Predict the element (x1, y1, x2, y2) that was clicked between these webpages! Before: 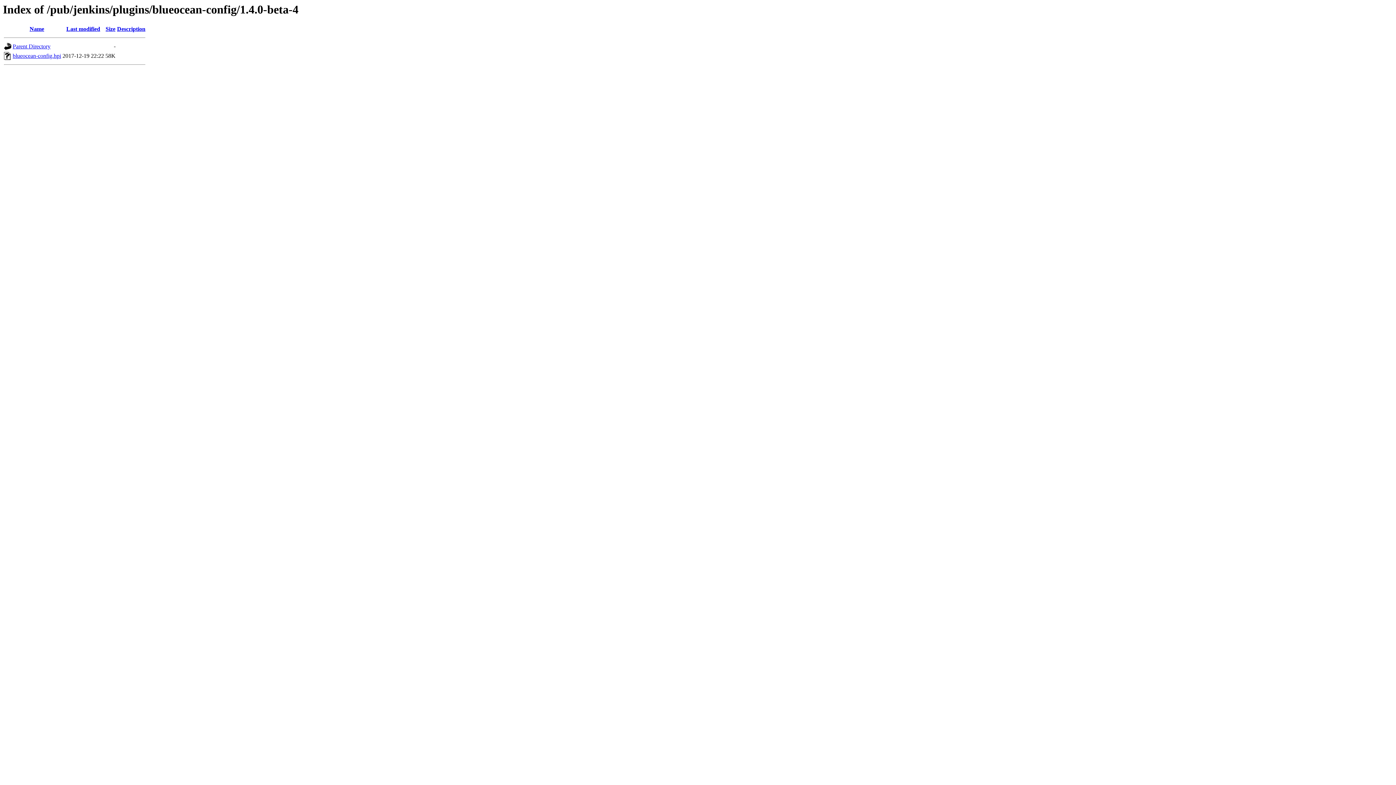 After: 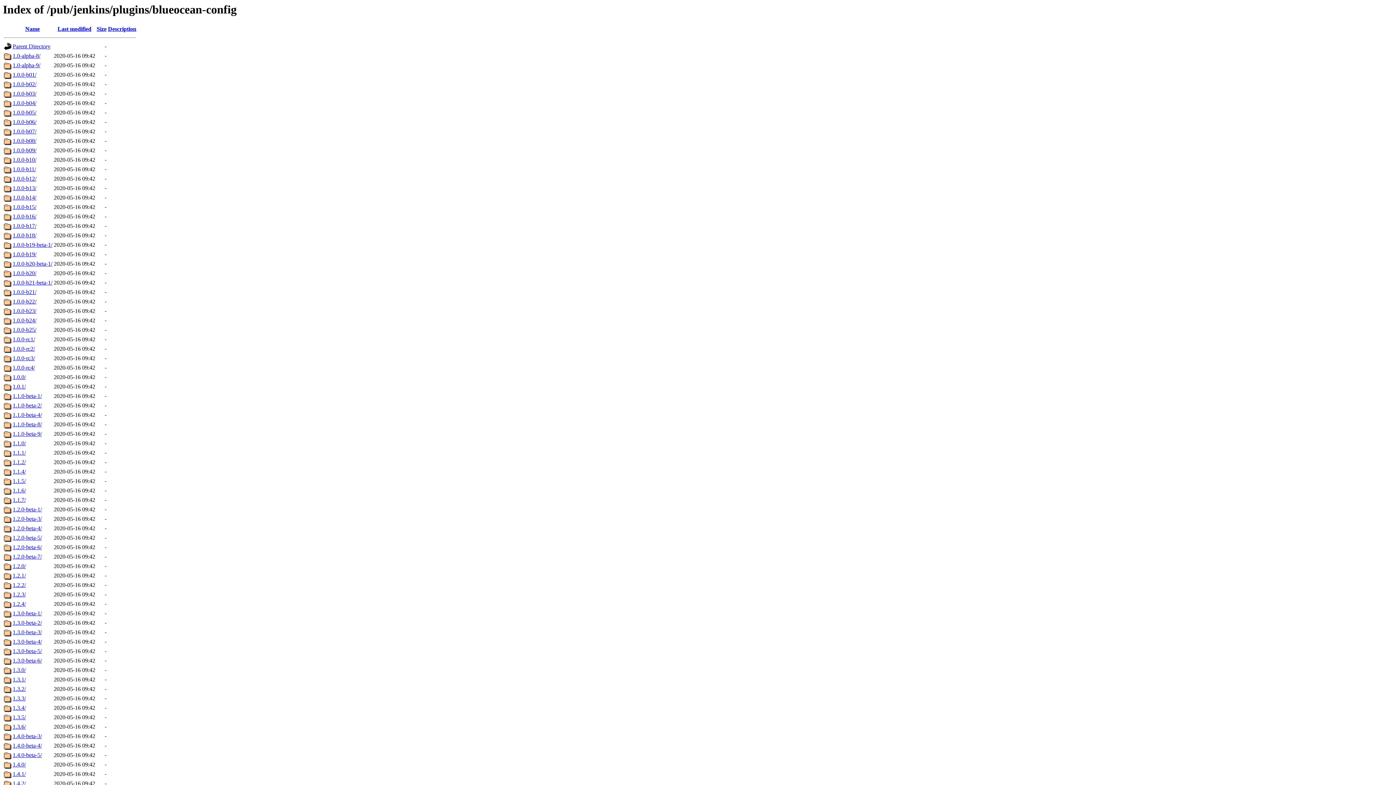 Action: label: Parent Directory bbox: (12, 43, 50, 49)